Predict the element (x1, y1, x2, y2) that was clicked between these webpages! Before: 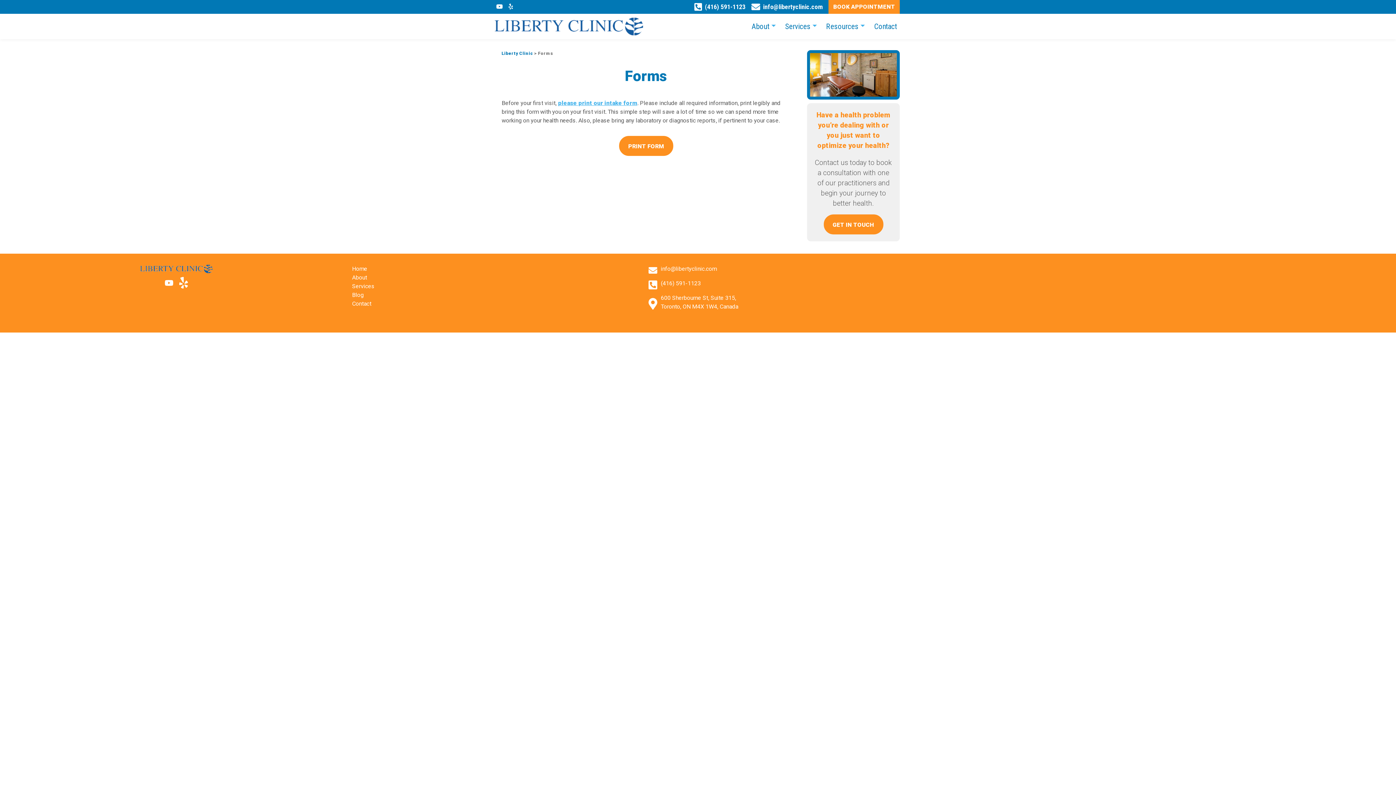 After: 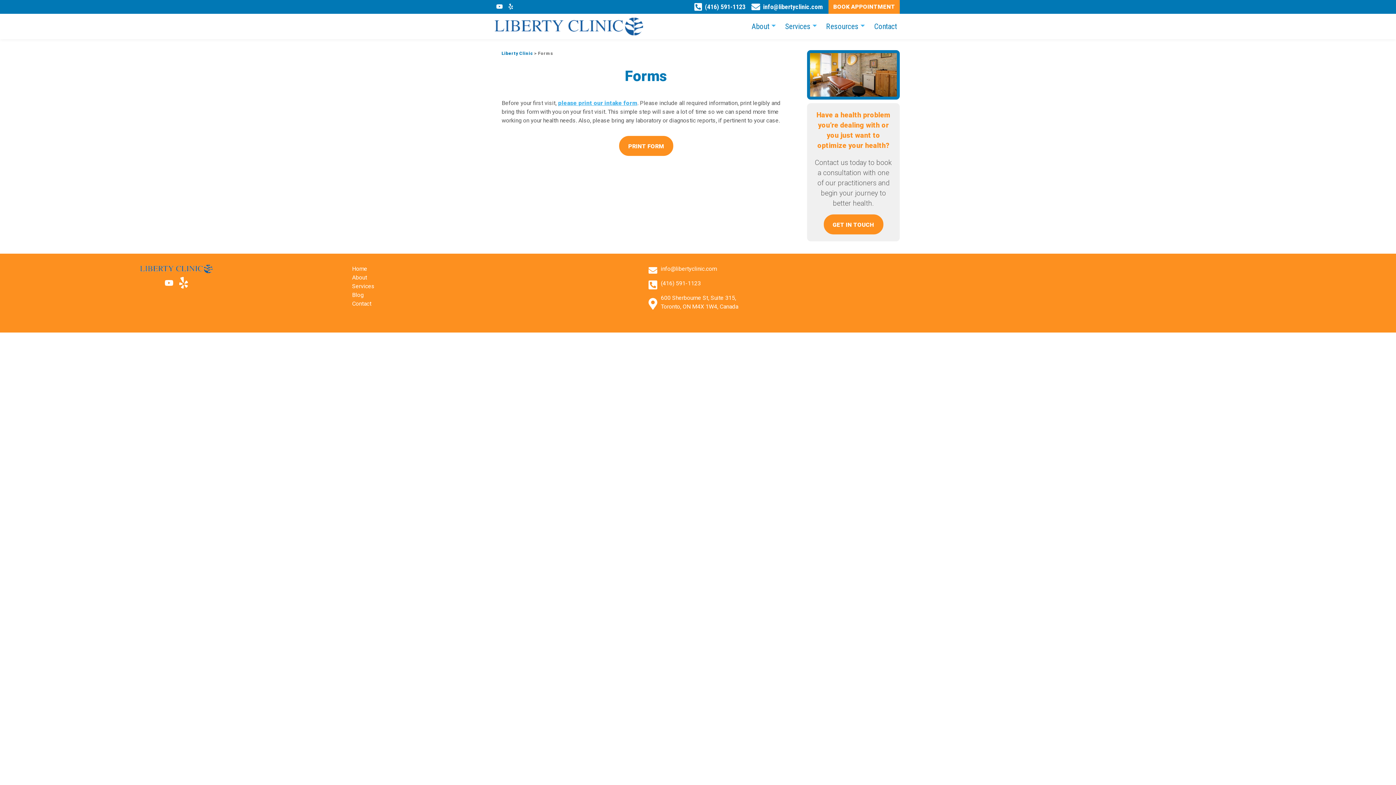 Action: bbox: (508, 3, 513, 10)